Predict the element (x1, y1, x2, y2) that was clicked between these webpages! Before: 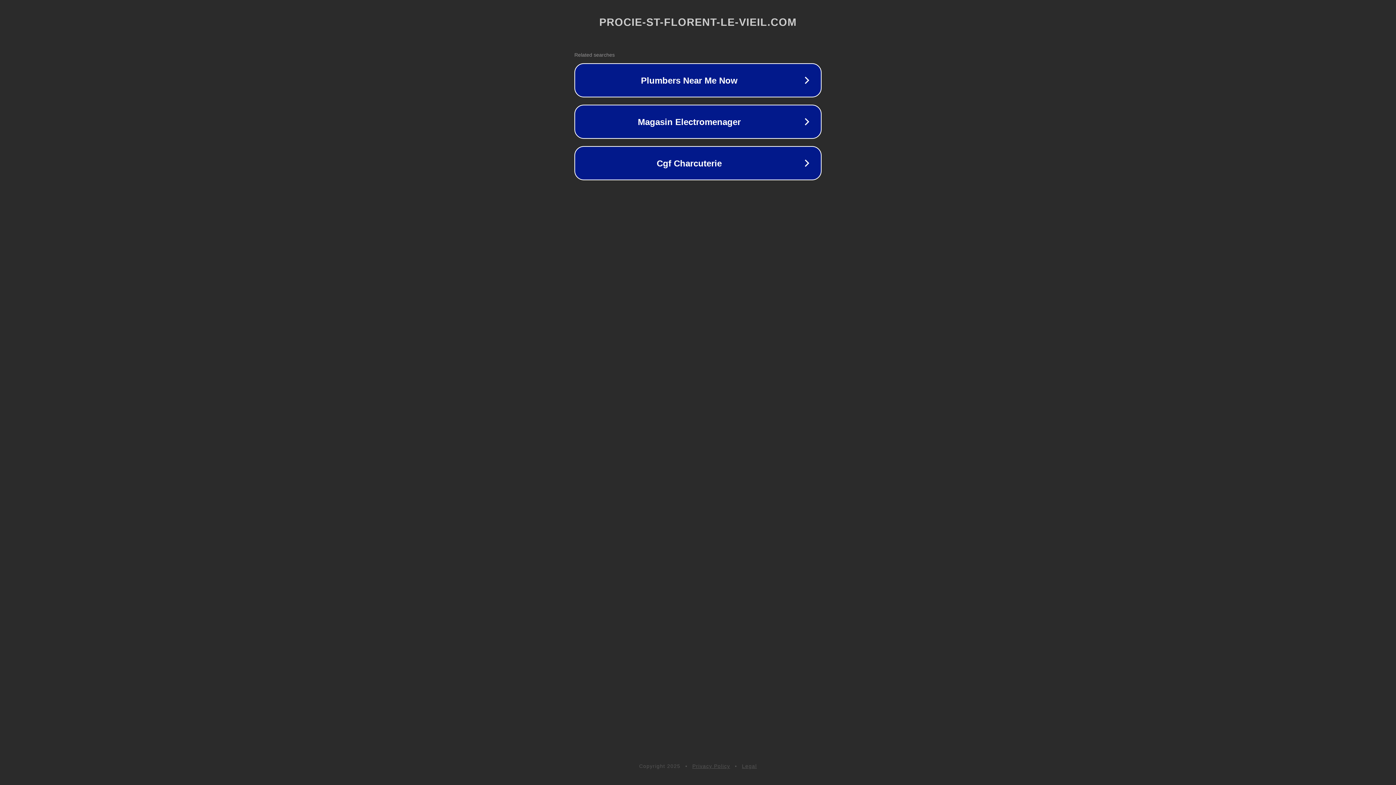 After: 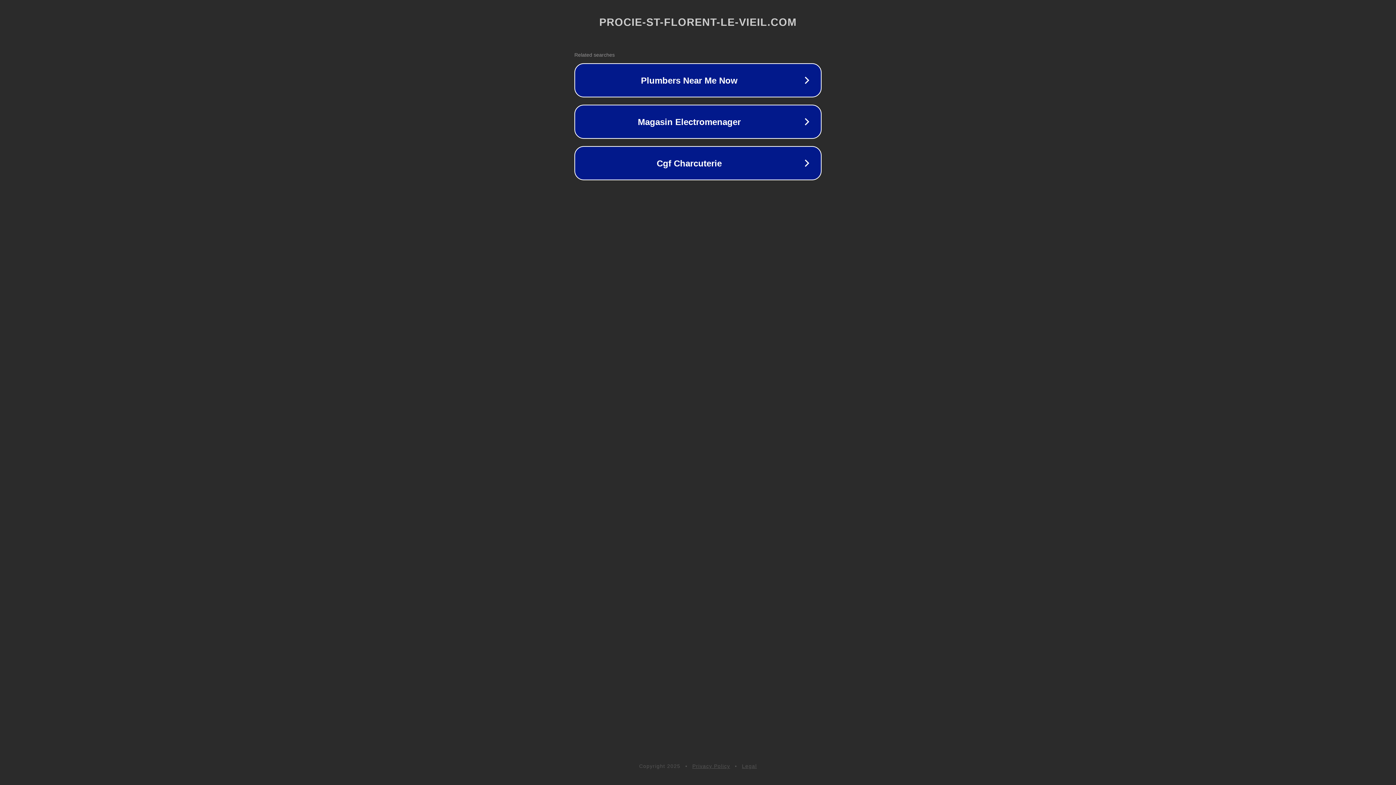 Action: label: Legal bbox: (742, 763, 757, 769)